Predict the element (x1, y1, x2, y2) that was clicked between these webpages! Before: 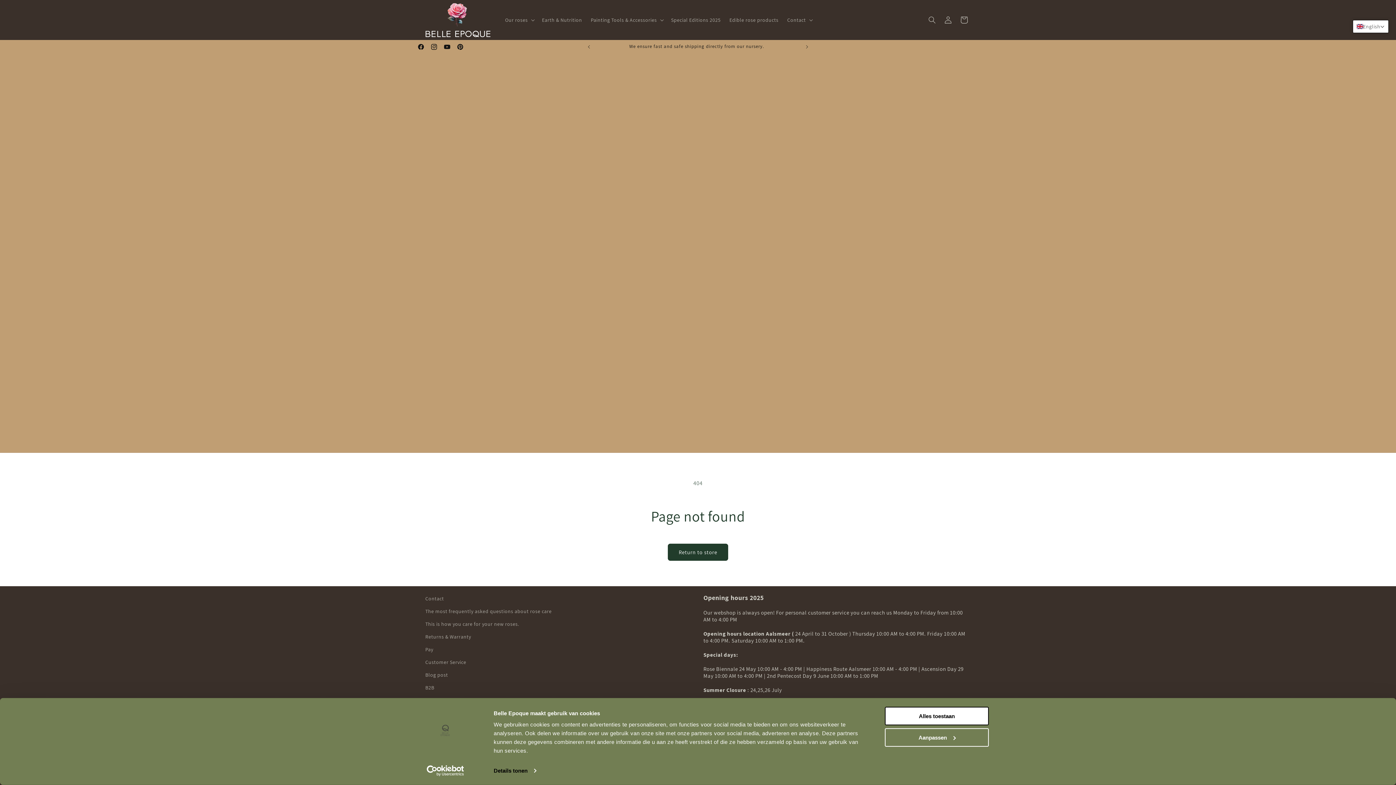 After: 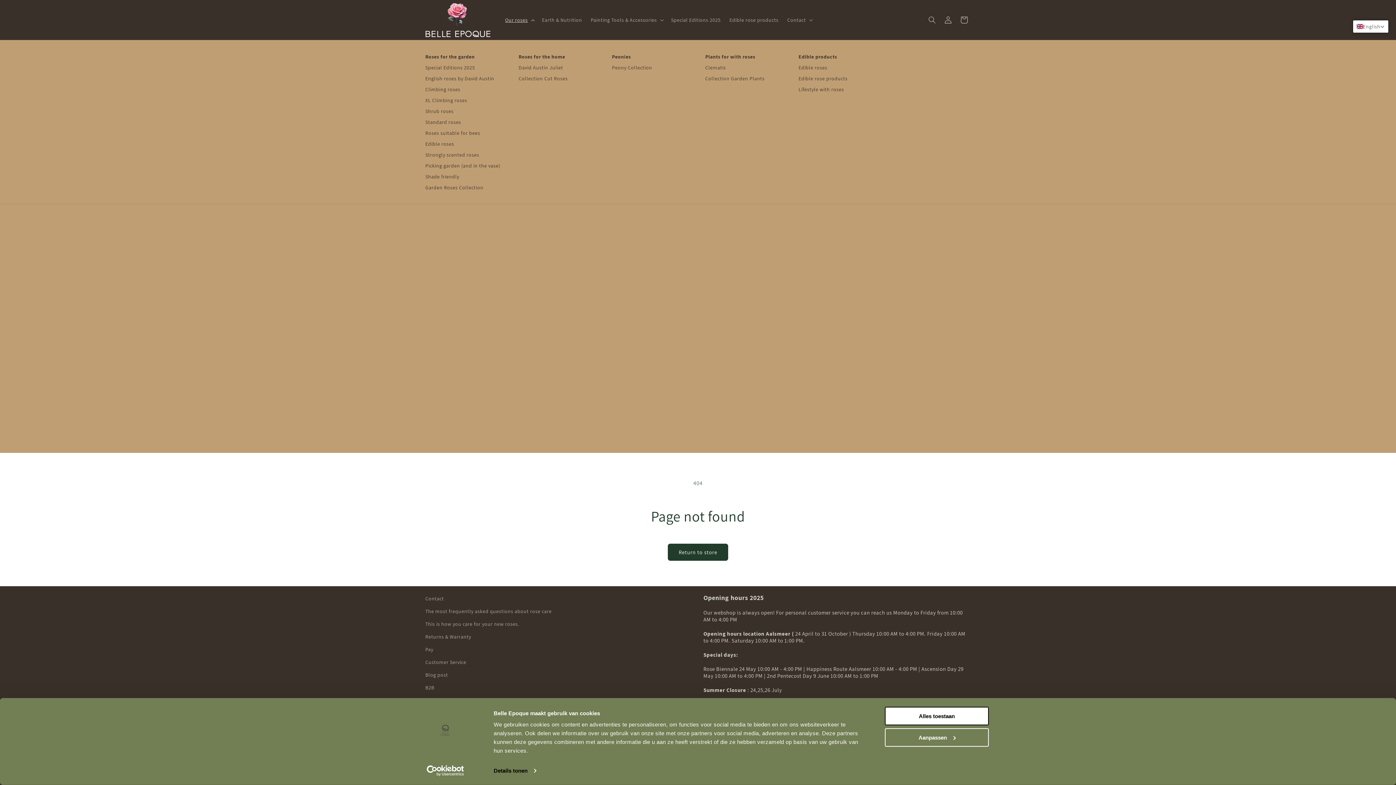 Action: bbox: (500, 12, 537, 27) label: Our roses